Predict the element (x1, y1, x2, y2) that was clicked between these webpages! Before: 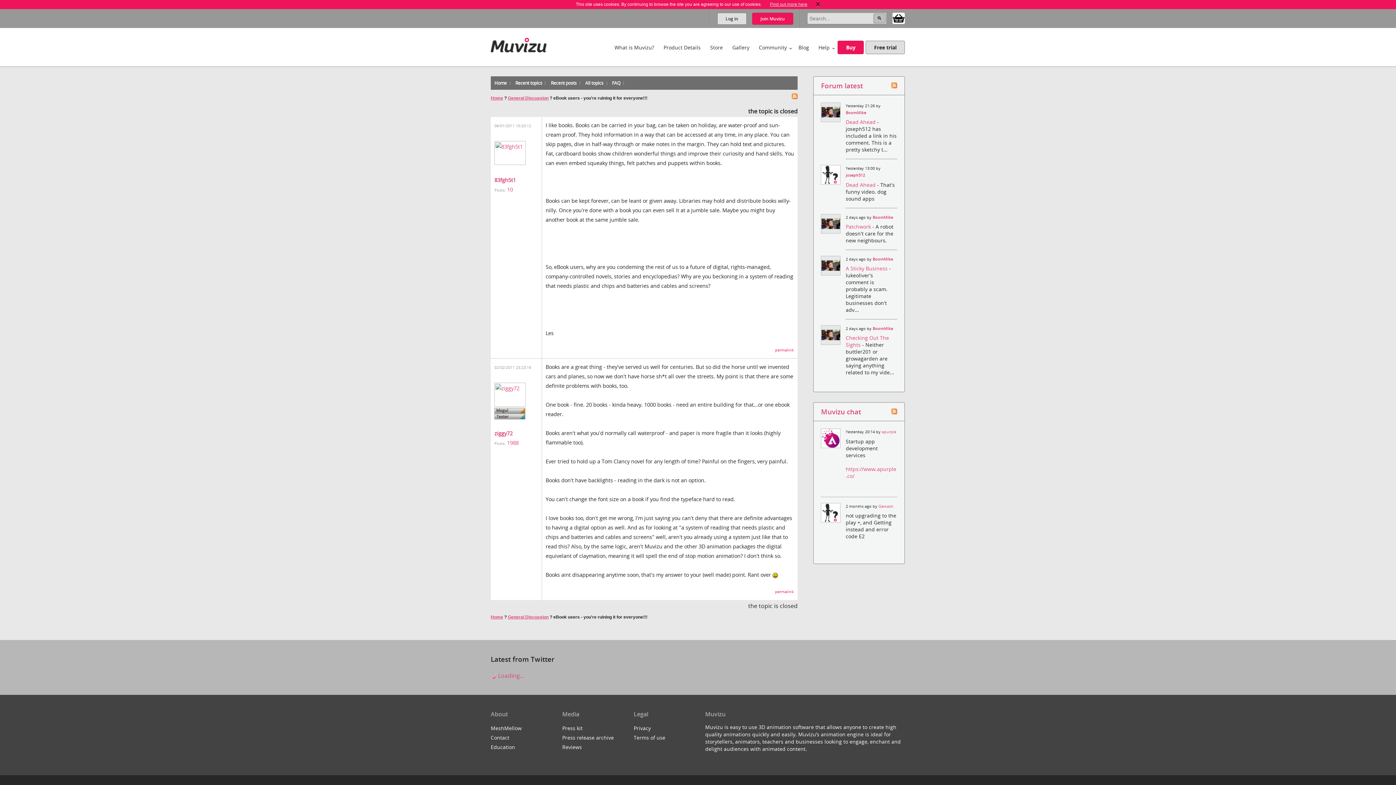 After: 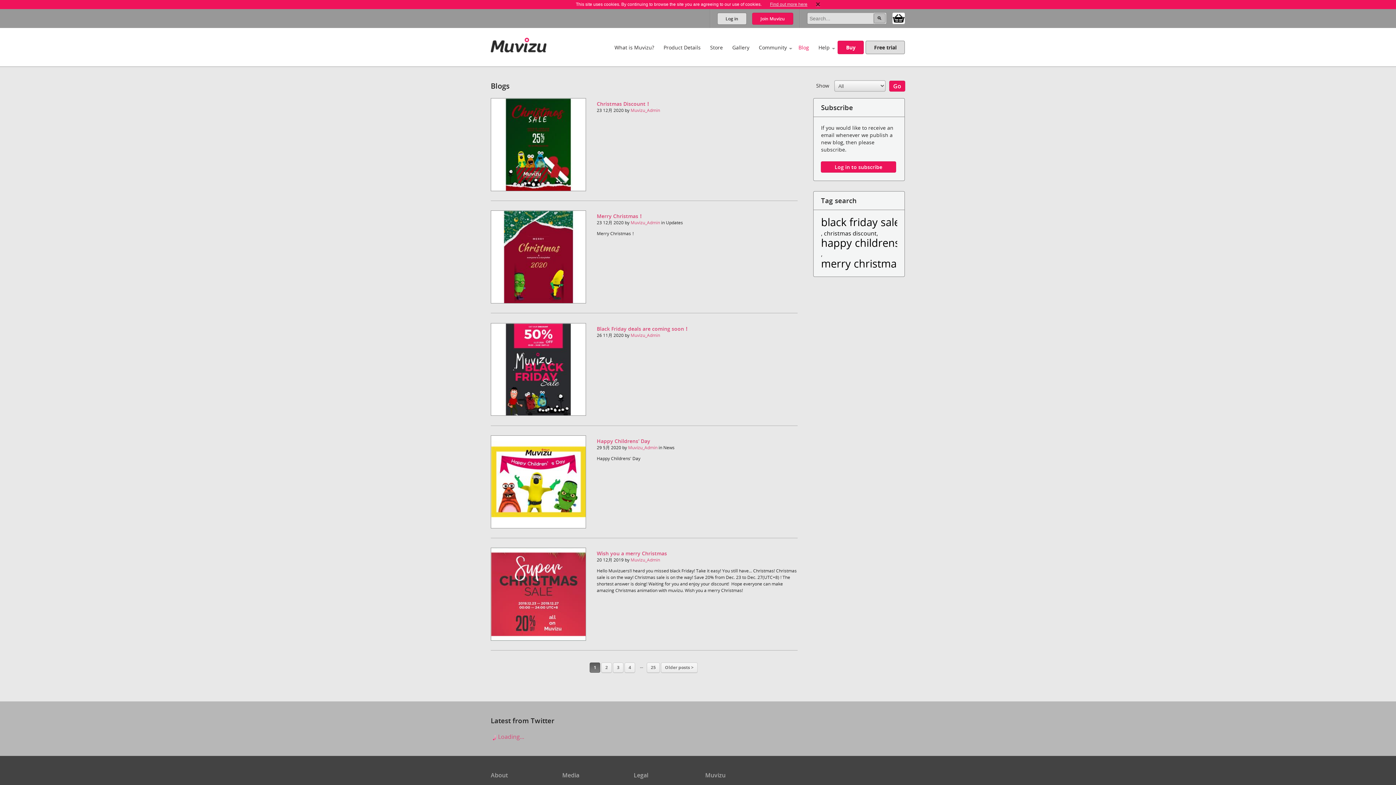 Action: label: Blog bbox: (793, 37, 813, 56)